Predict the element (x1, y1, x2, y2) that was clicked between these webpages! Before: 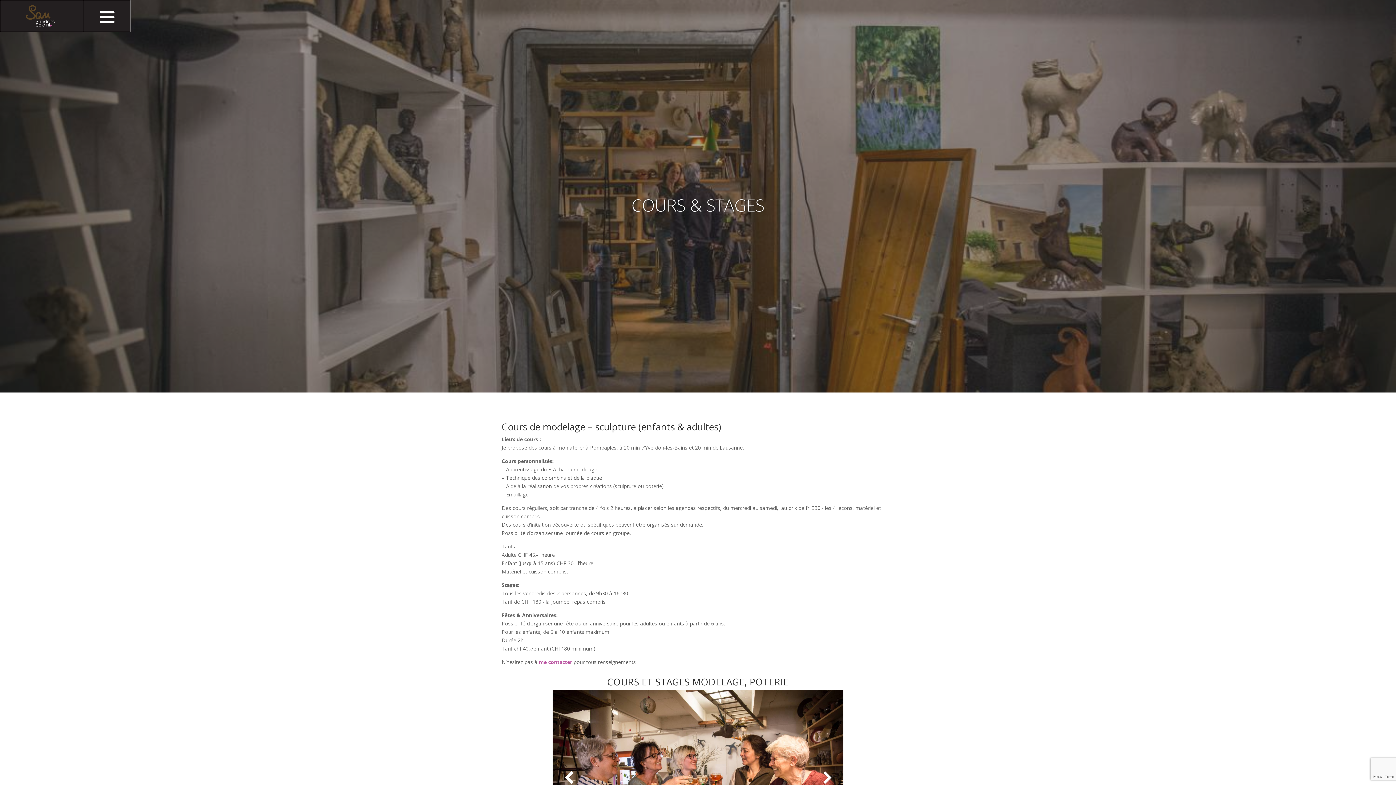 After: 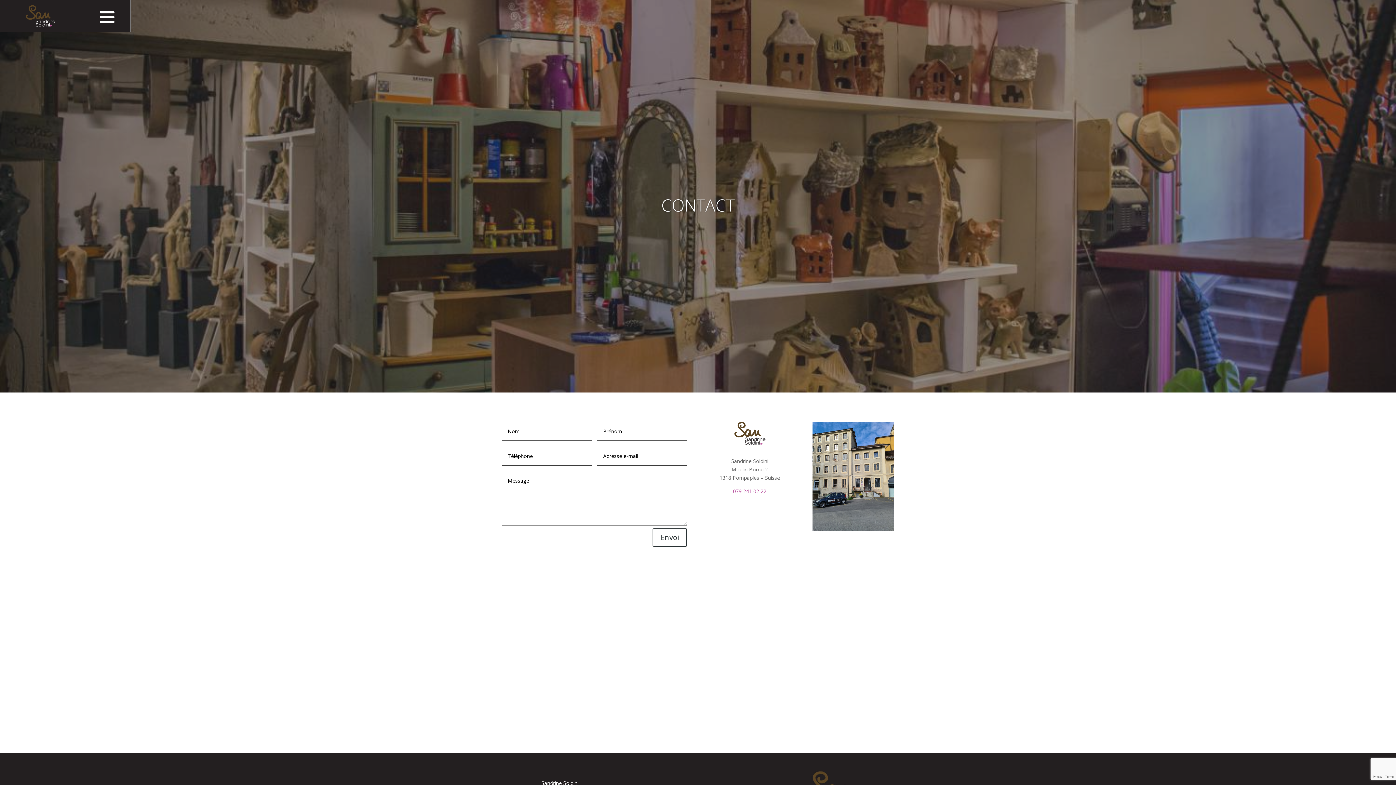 Action: label: me contacter bbox: (538, 658, 572, 665)